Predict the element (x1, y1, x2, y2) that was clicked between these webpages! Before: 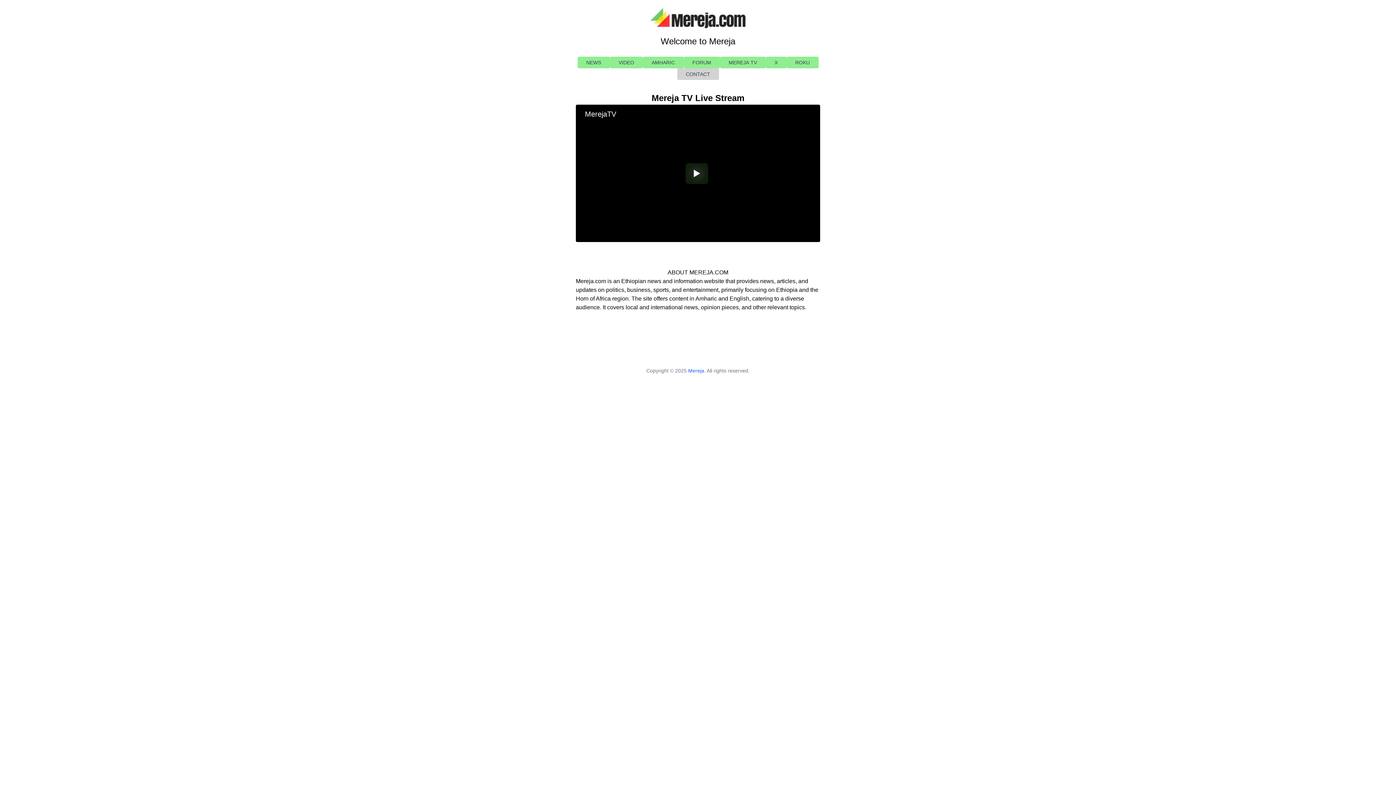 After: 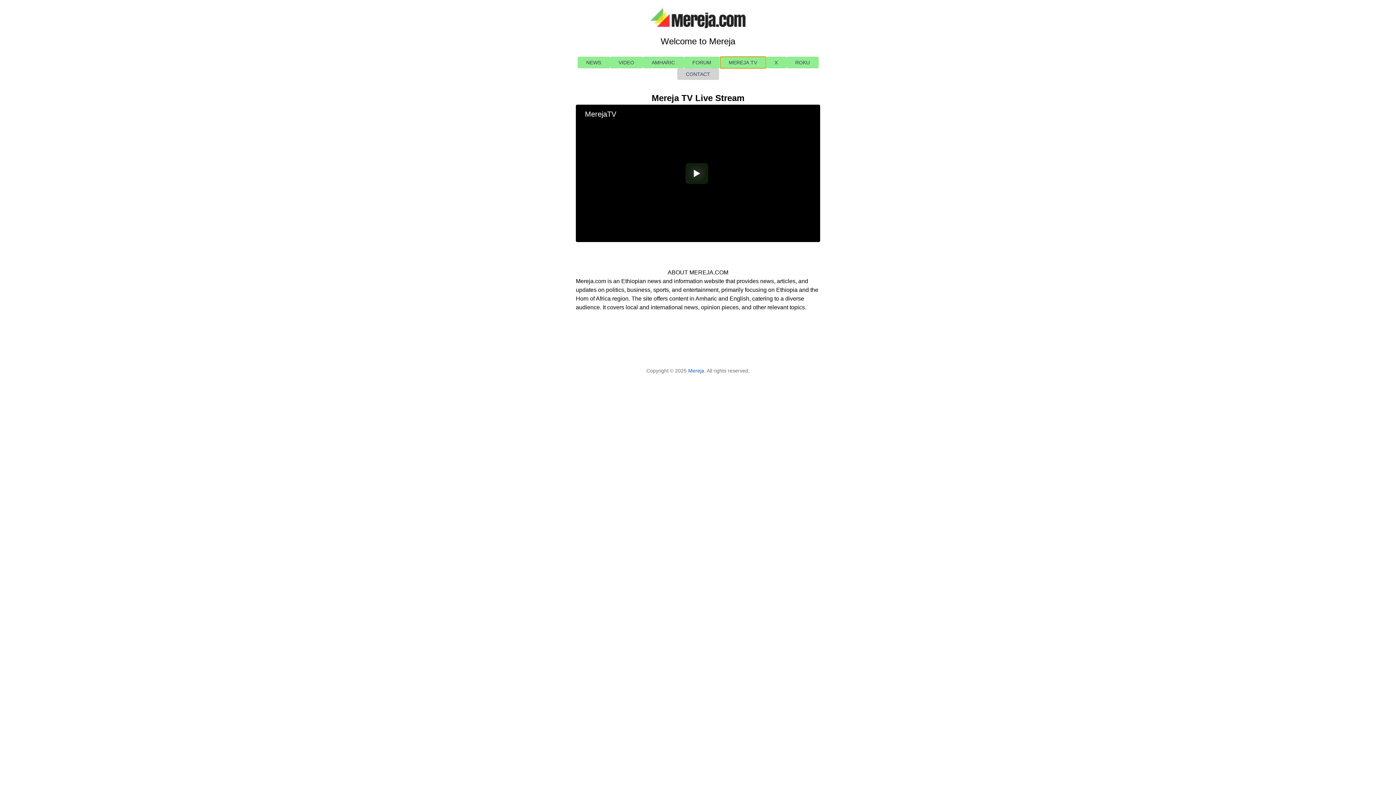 Action: bbox: (720, 56, 766, 68) label: MEREJA TV